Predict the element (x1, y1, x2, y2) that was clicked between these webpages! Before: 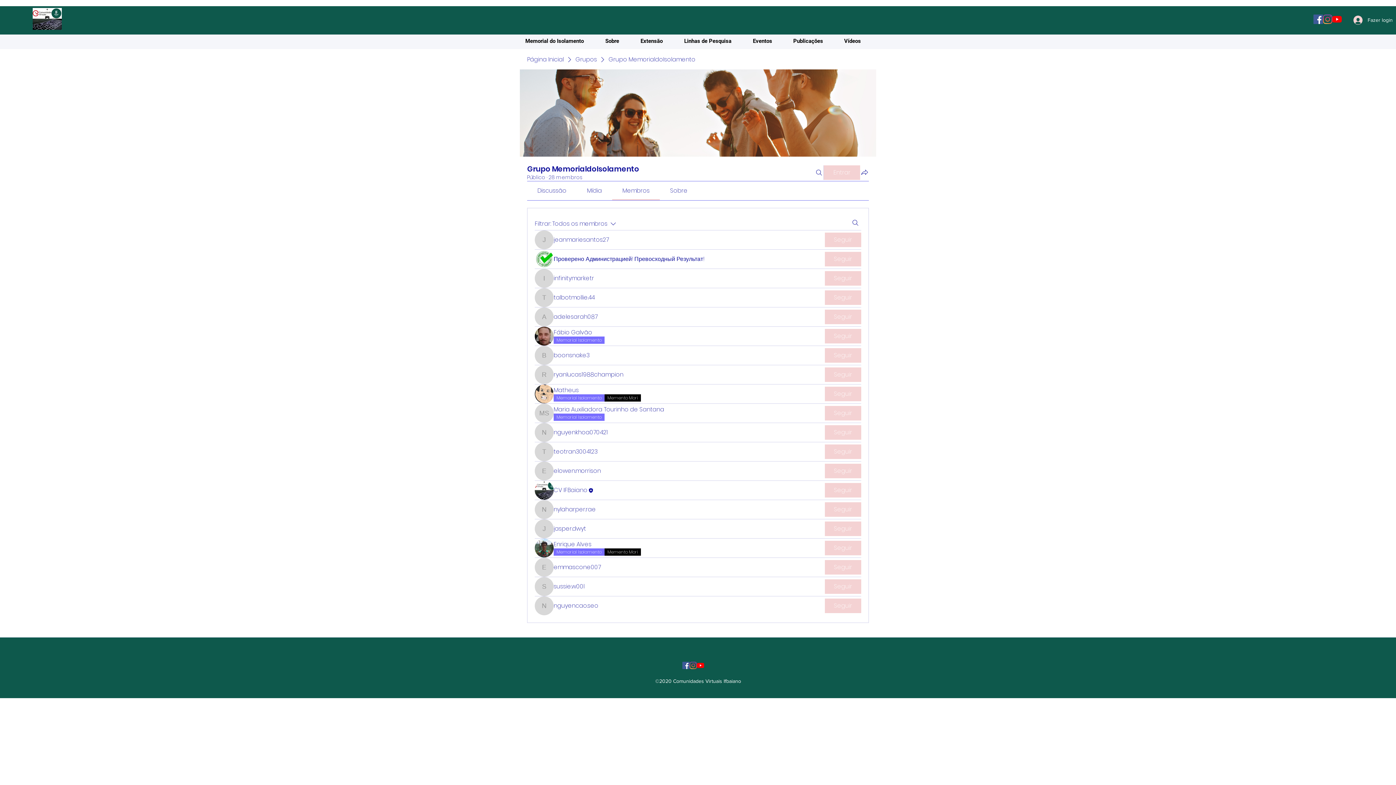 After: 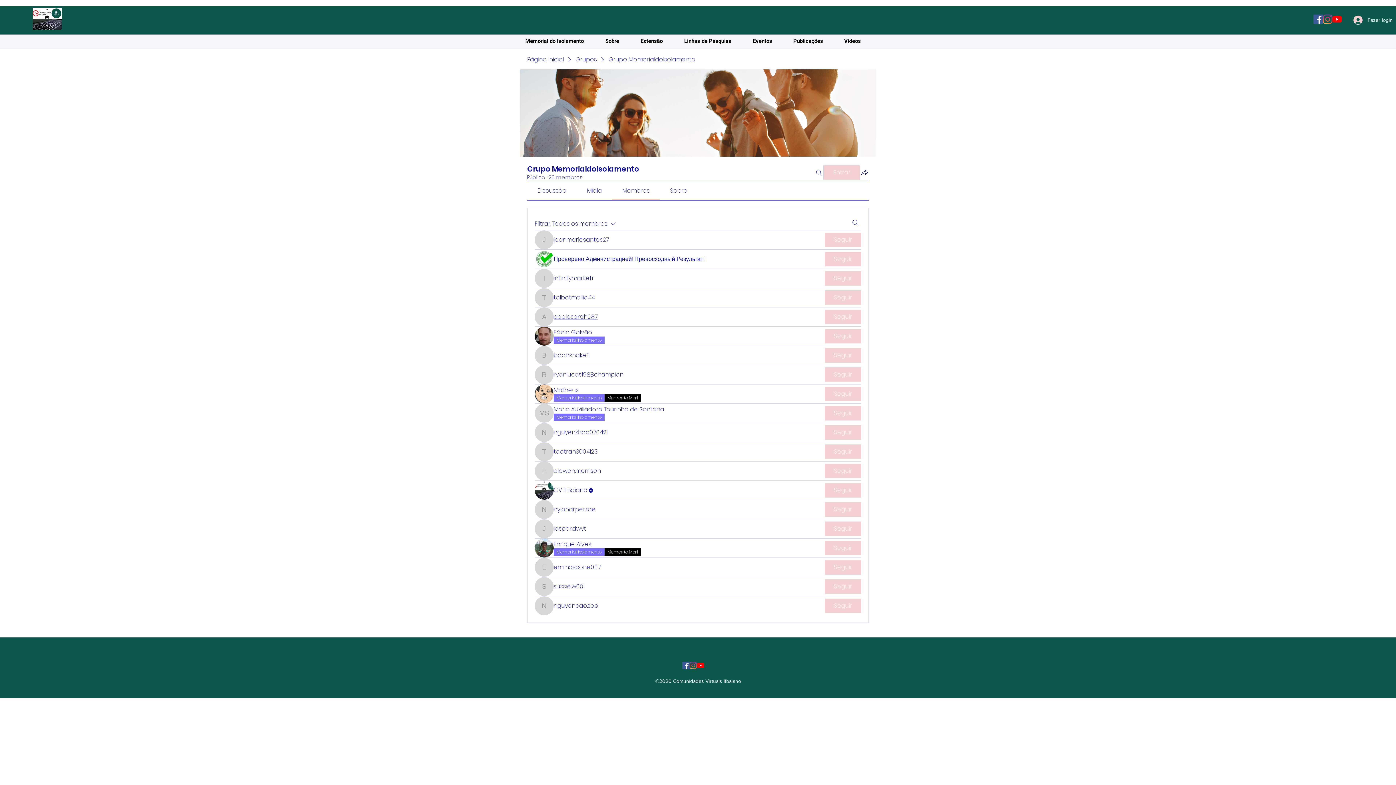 Action: bbox: (553, 313, 597, 321) label: adelesarah087